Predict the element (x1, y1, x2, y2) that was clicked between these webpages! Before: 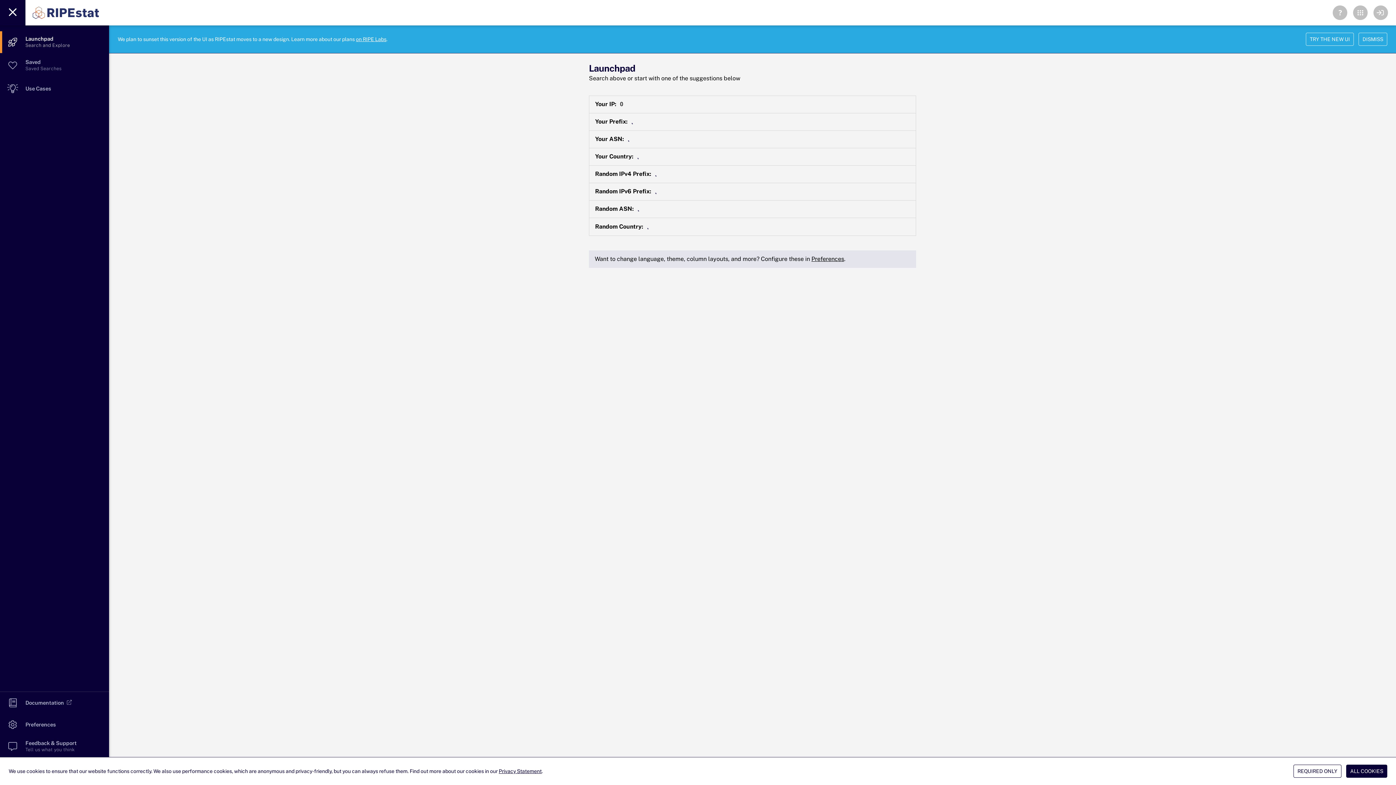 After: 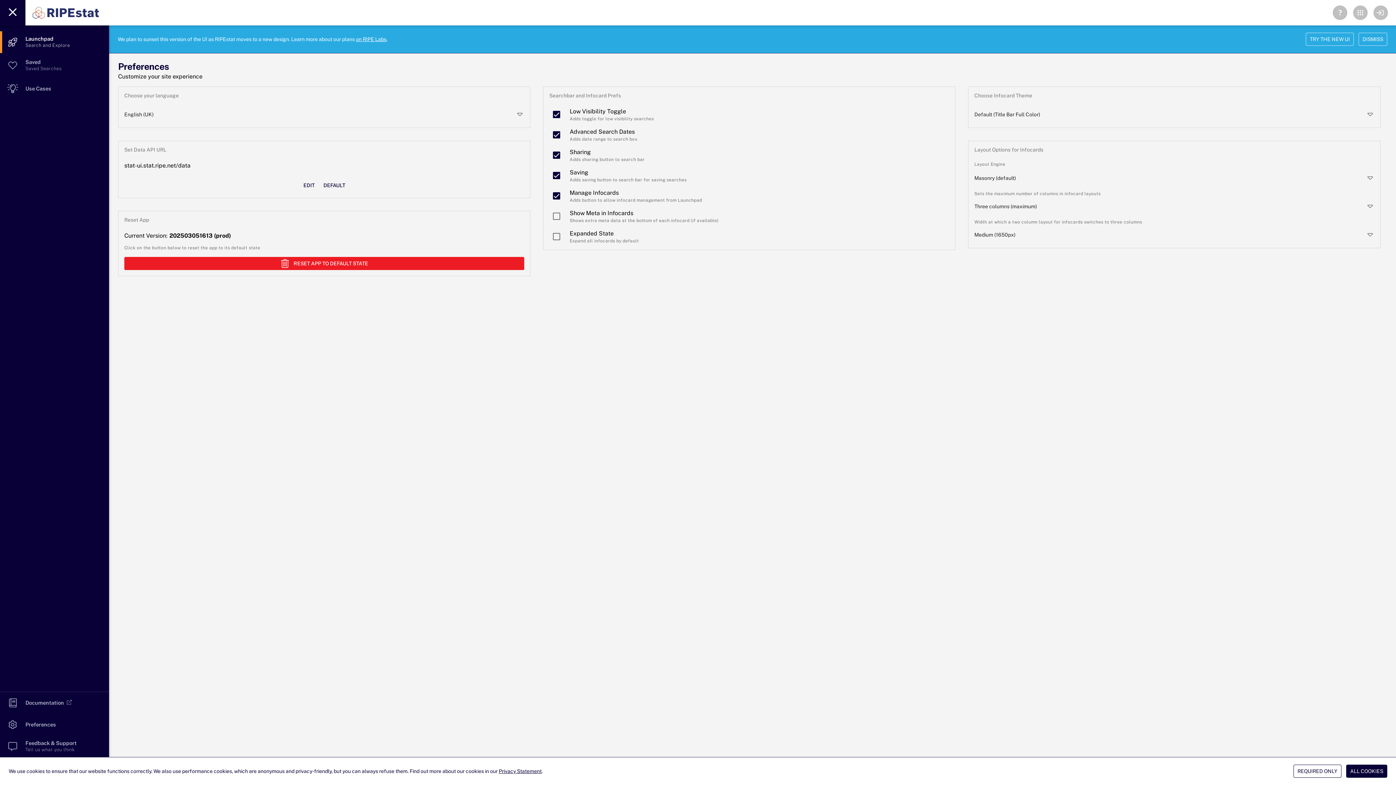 Action: bbox: (811, 255, 844, 262) label: Preferences